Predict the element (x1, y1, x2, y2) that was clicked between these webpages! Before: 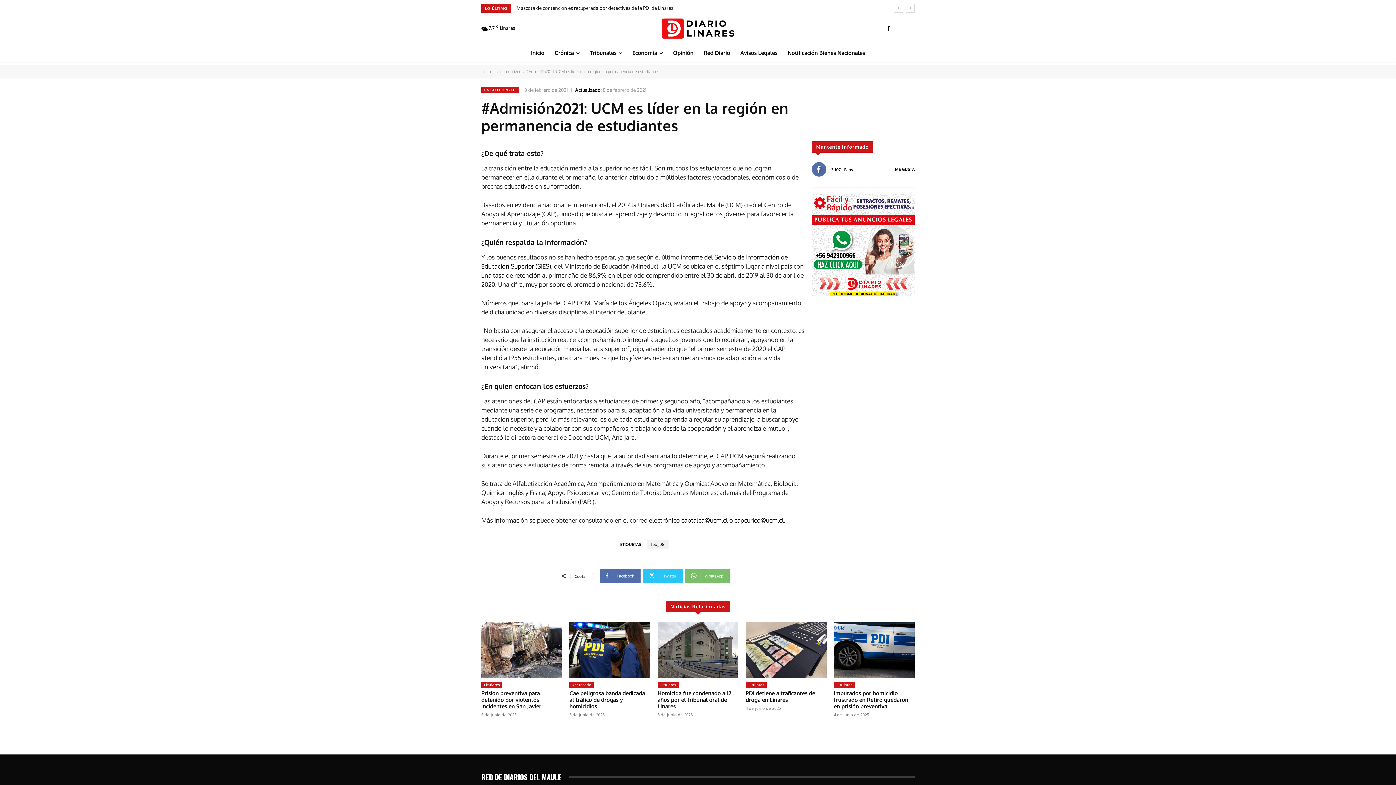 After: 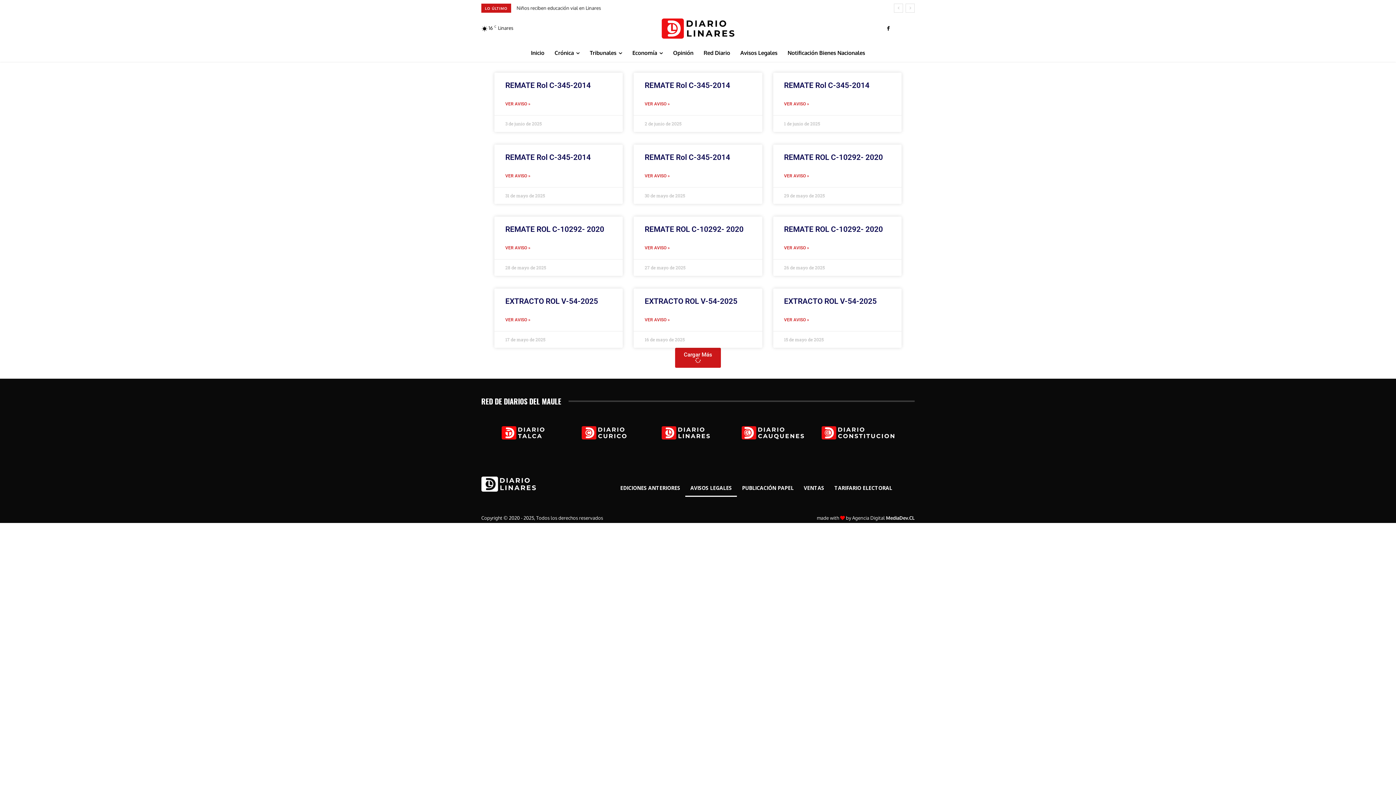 Action: label: Avisos Legales bbox: (735, 44, 782, 61)